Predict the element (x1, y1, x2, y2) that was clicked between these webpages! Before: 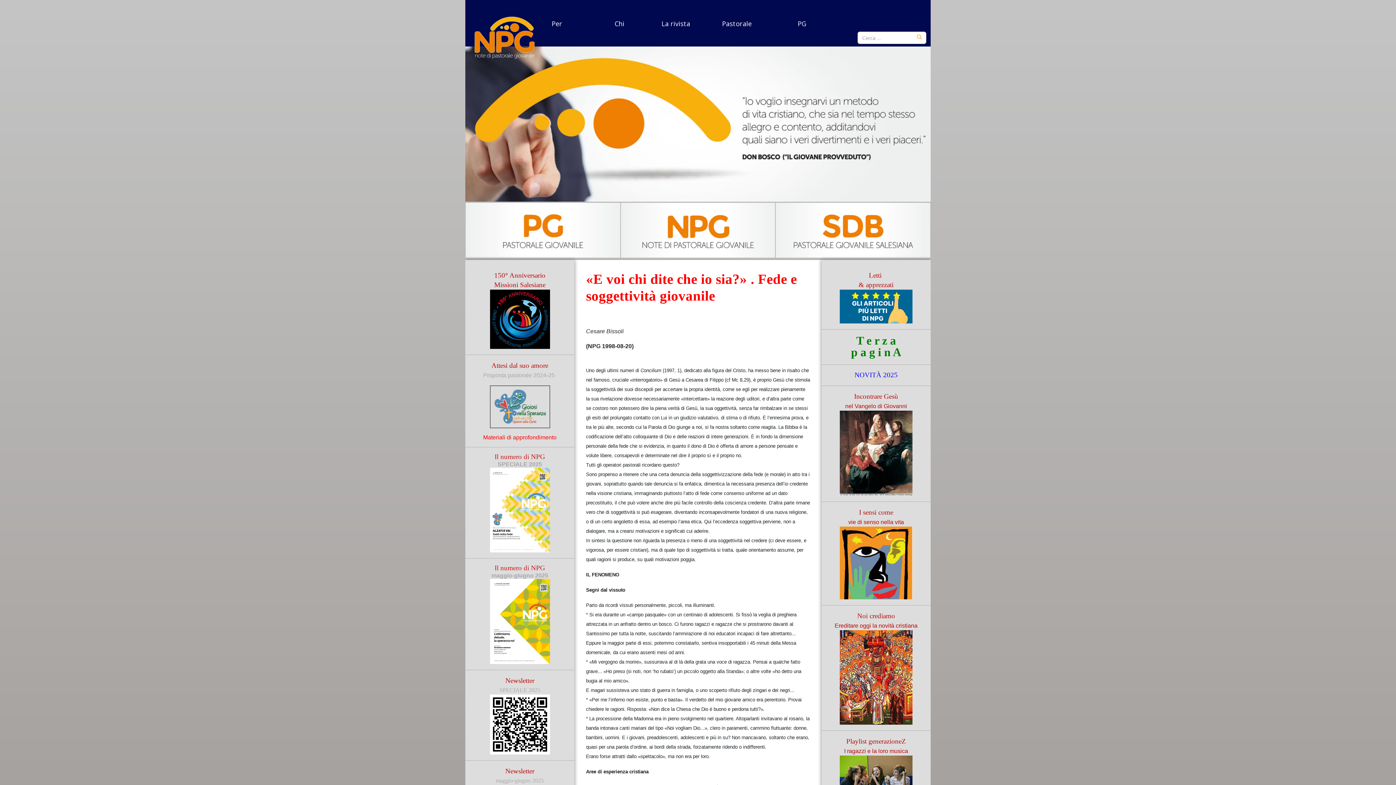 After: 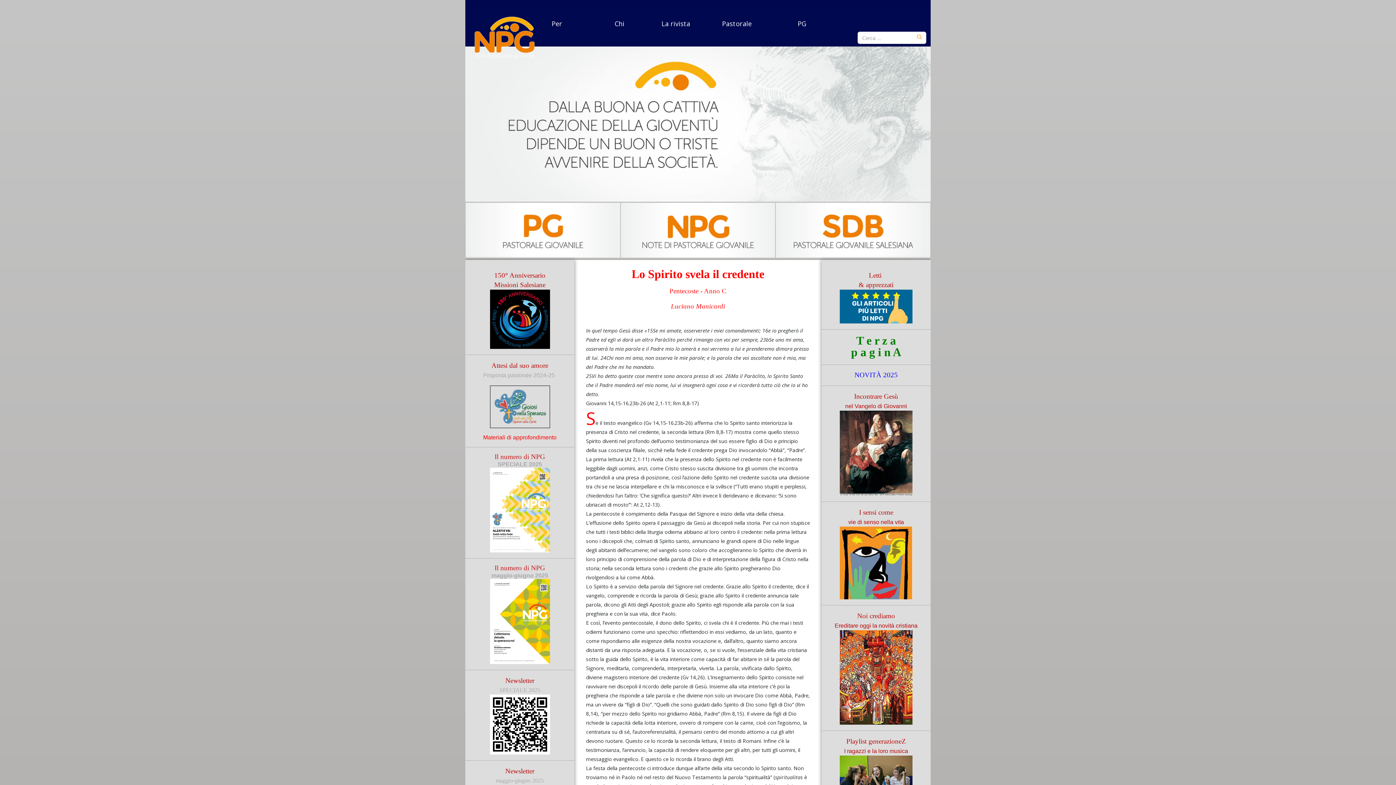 Action: bbox: (547, 0, 610, 47) label: Per cominciare